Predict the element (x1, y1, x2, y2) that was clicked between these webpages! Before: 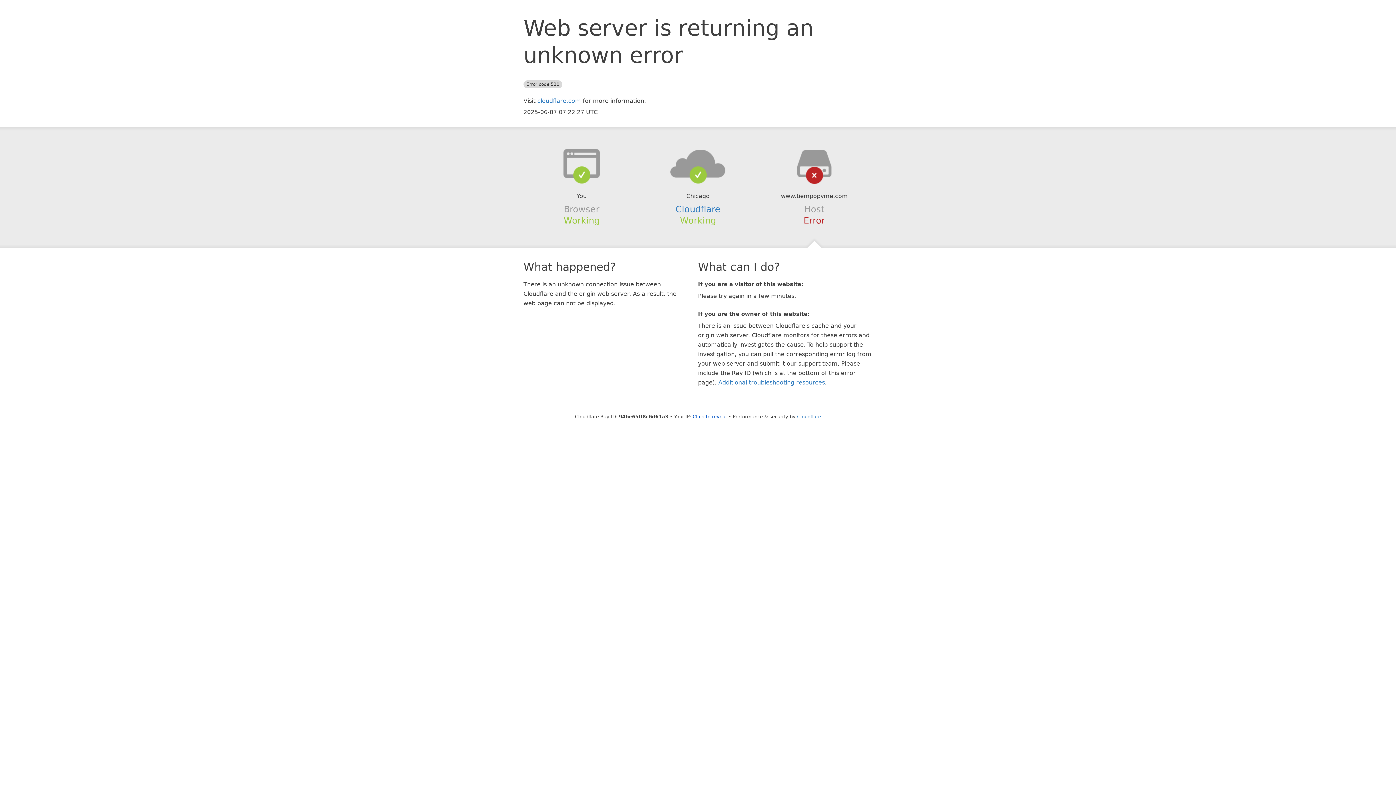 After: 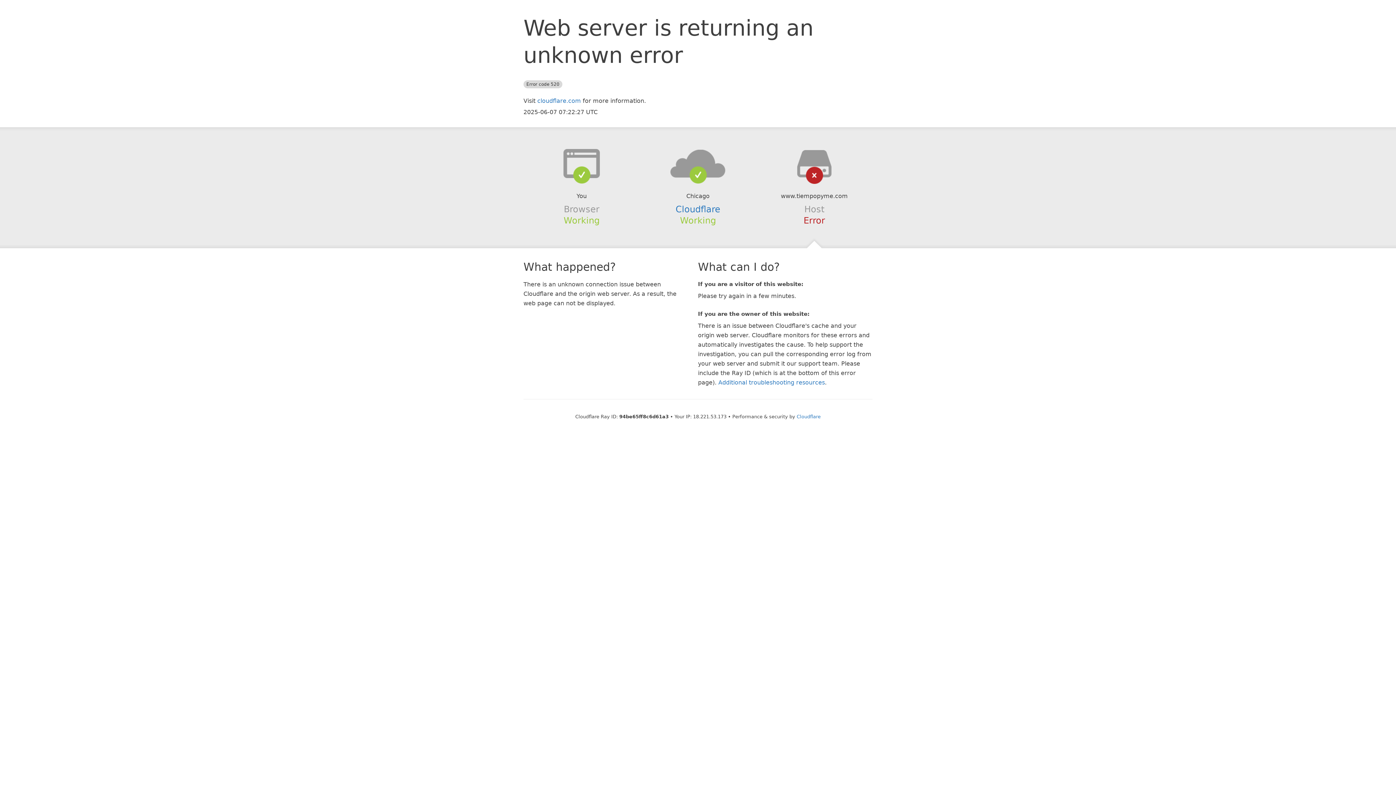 Action: bbox: (692, 414, 727, 419) label: Click to reveal